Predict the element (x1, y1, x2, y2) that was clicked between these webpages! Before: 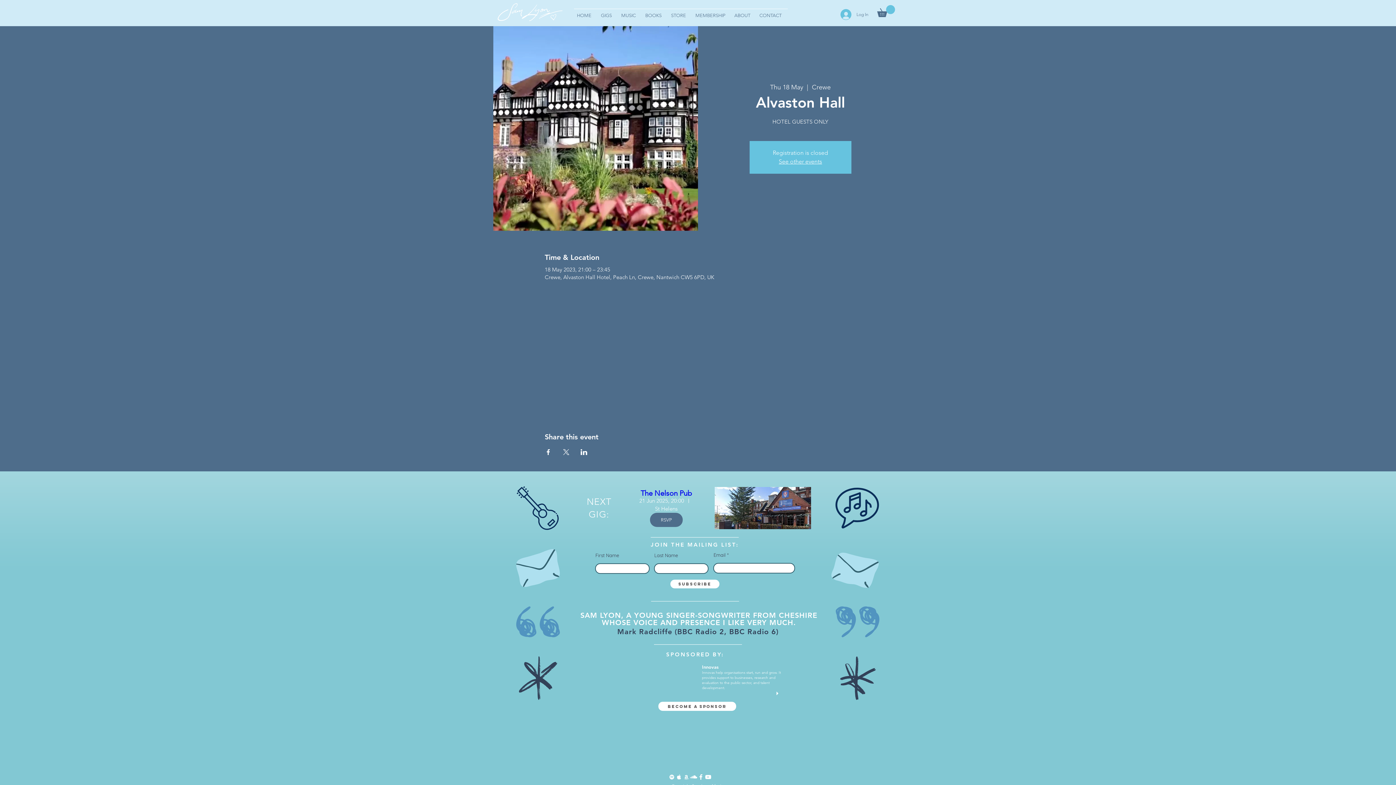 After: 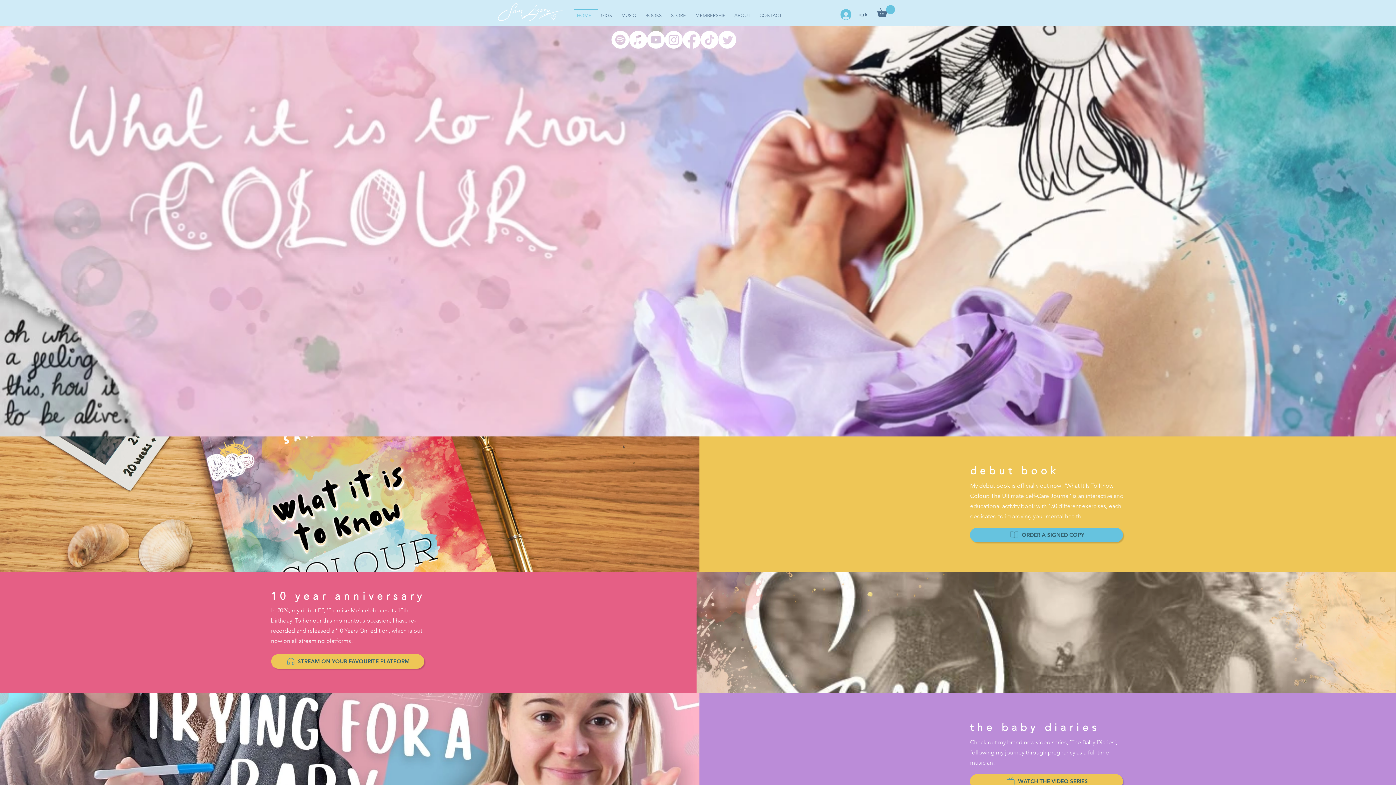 Action: label: HOME bbox: (574, 8, 598, 16)